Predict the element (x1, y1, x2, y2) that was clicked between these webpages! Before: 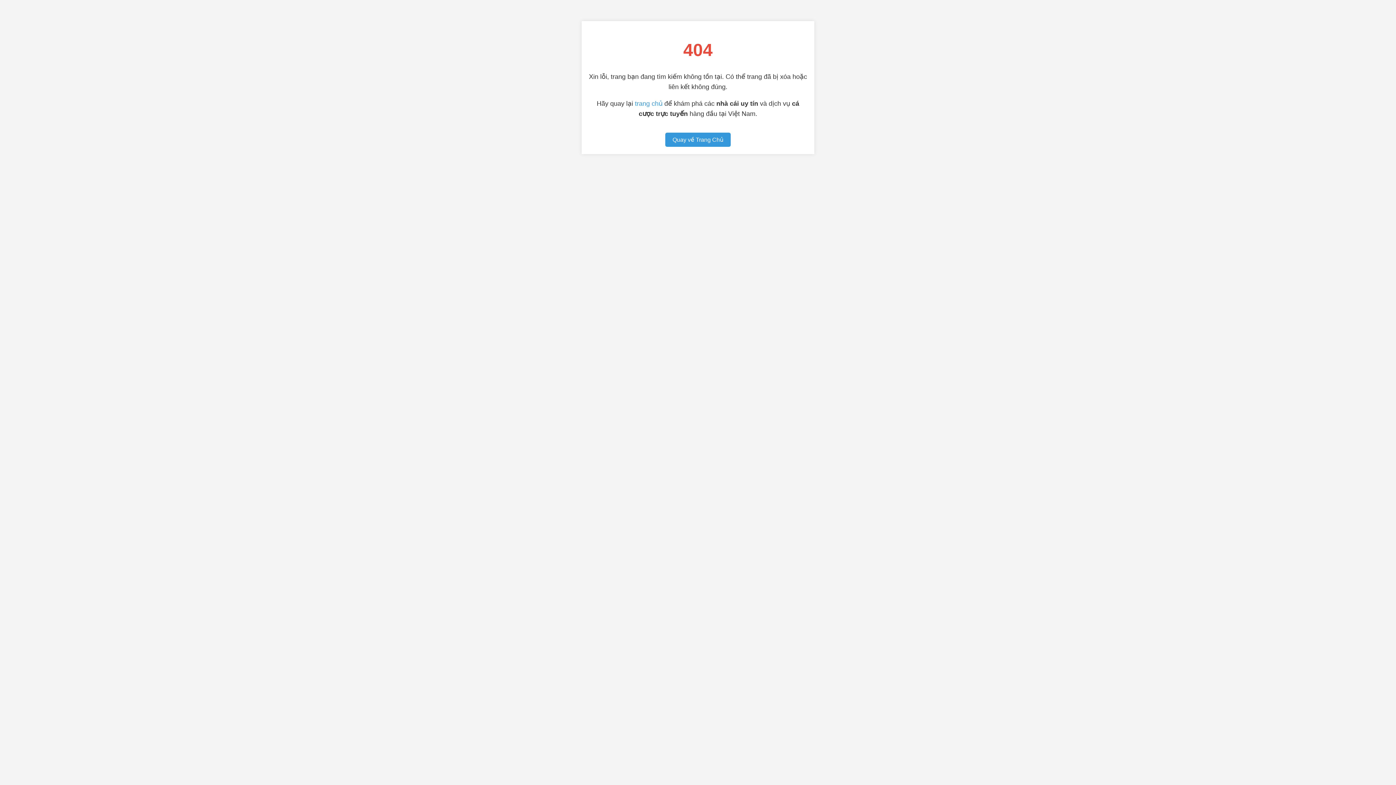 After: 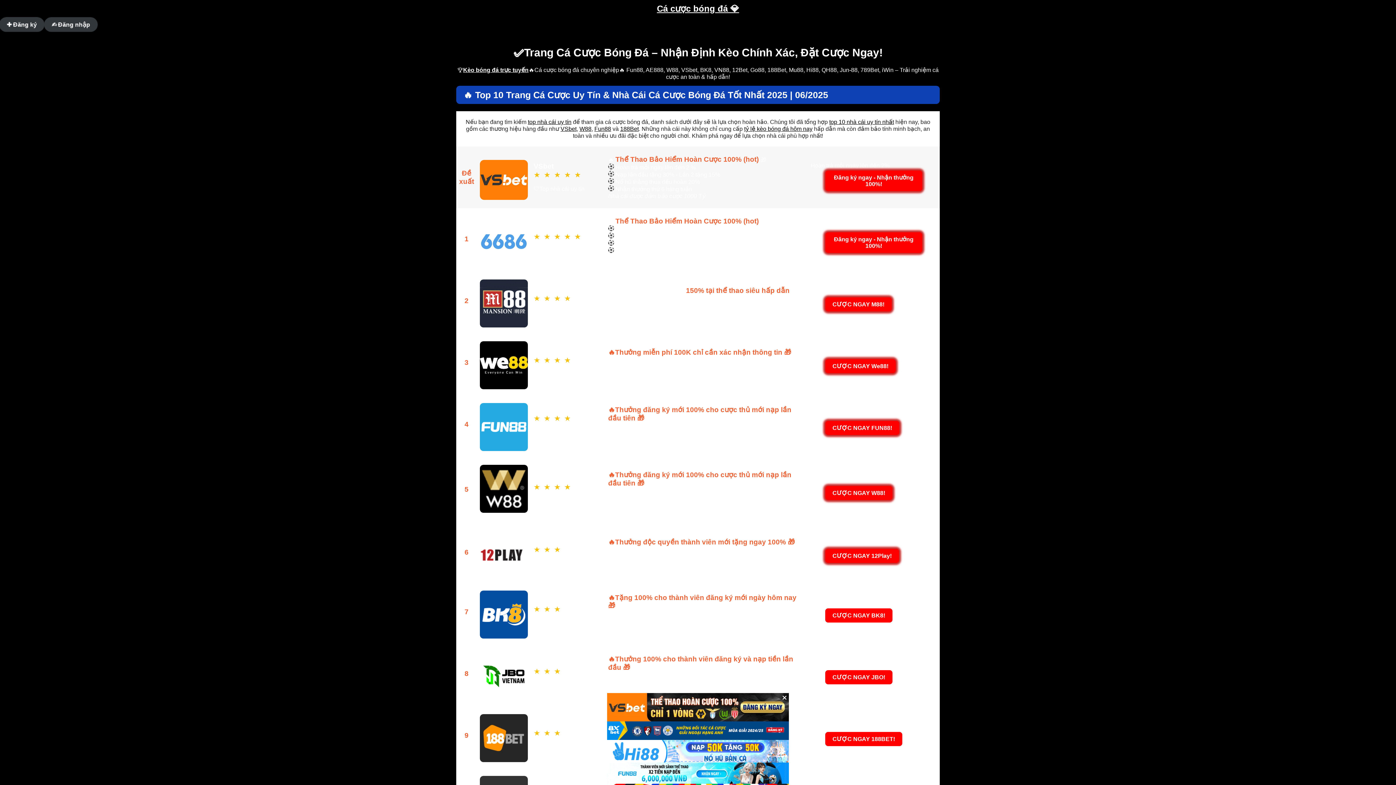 Action: label: trang chủ bbox: (635, 100, 662, 107)